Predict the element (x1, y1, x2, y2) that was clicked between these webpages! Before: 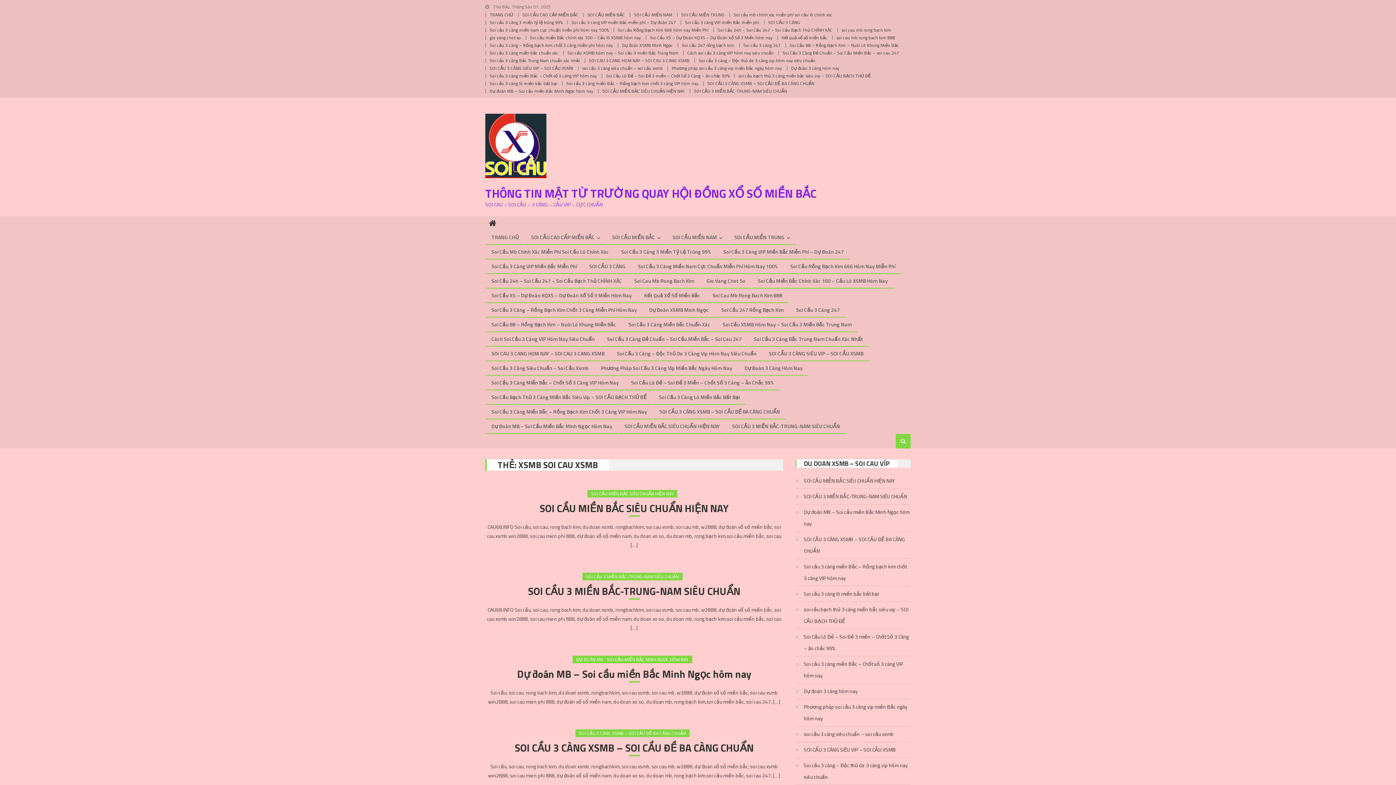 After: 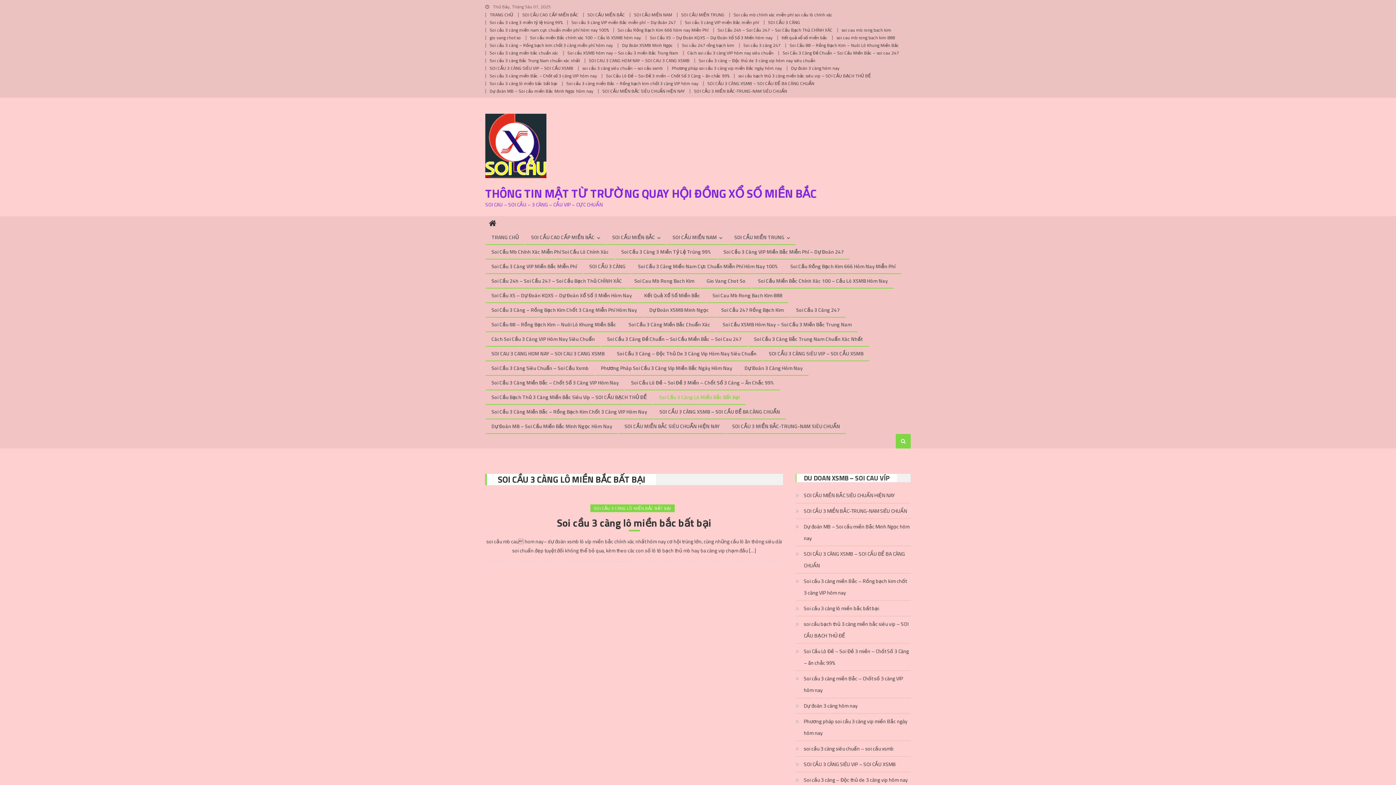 Action: label: Soi Cầu 3 Càng Lô Miền Bắc Bất Bại bbox: (653, 390, 745, 404)